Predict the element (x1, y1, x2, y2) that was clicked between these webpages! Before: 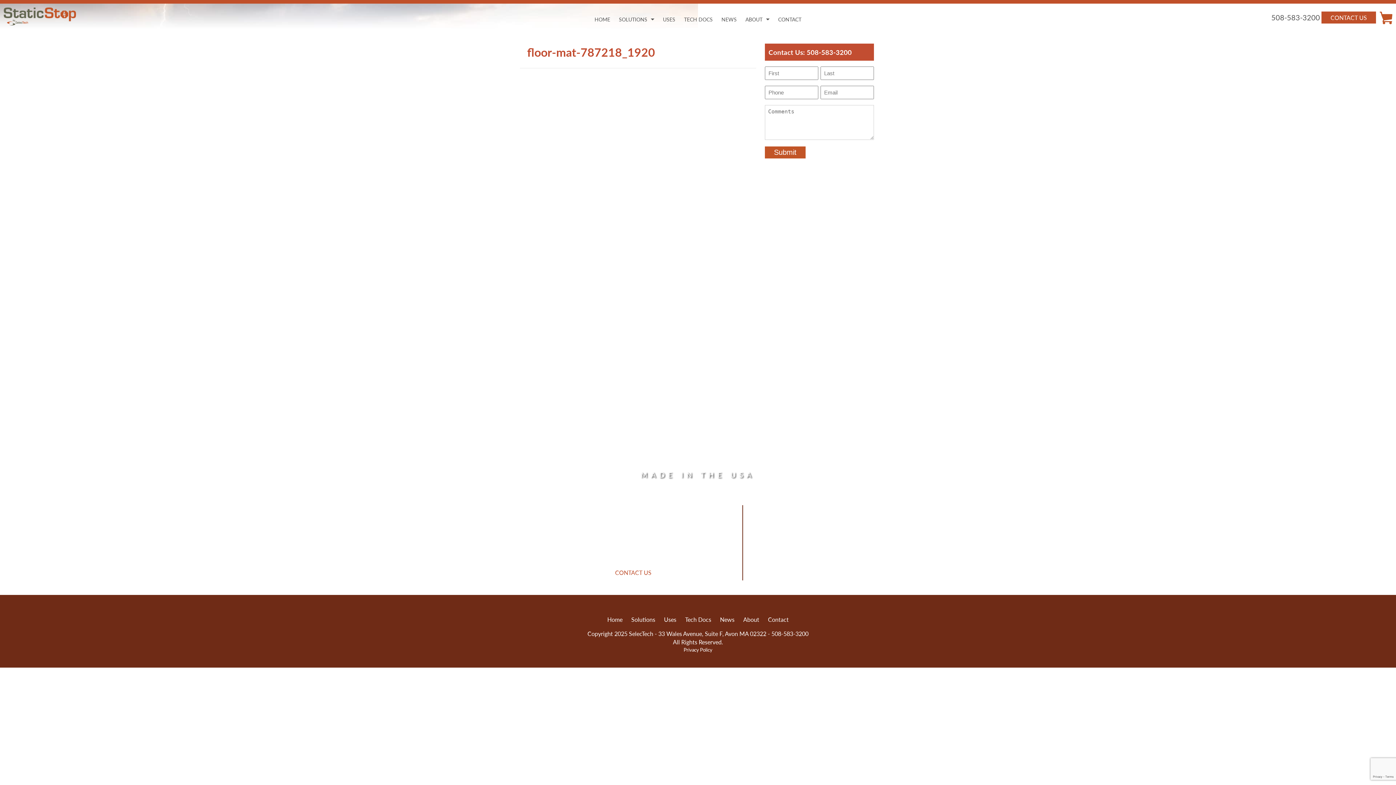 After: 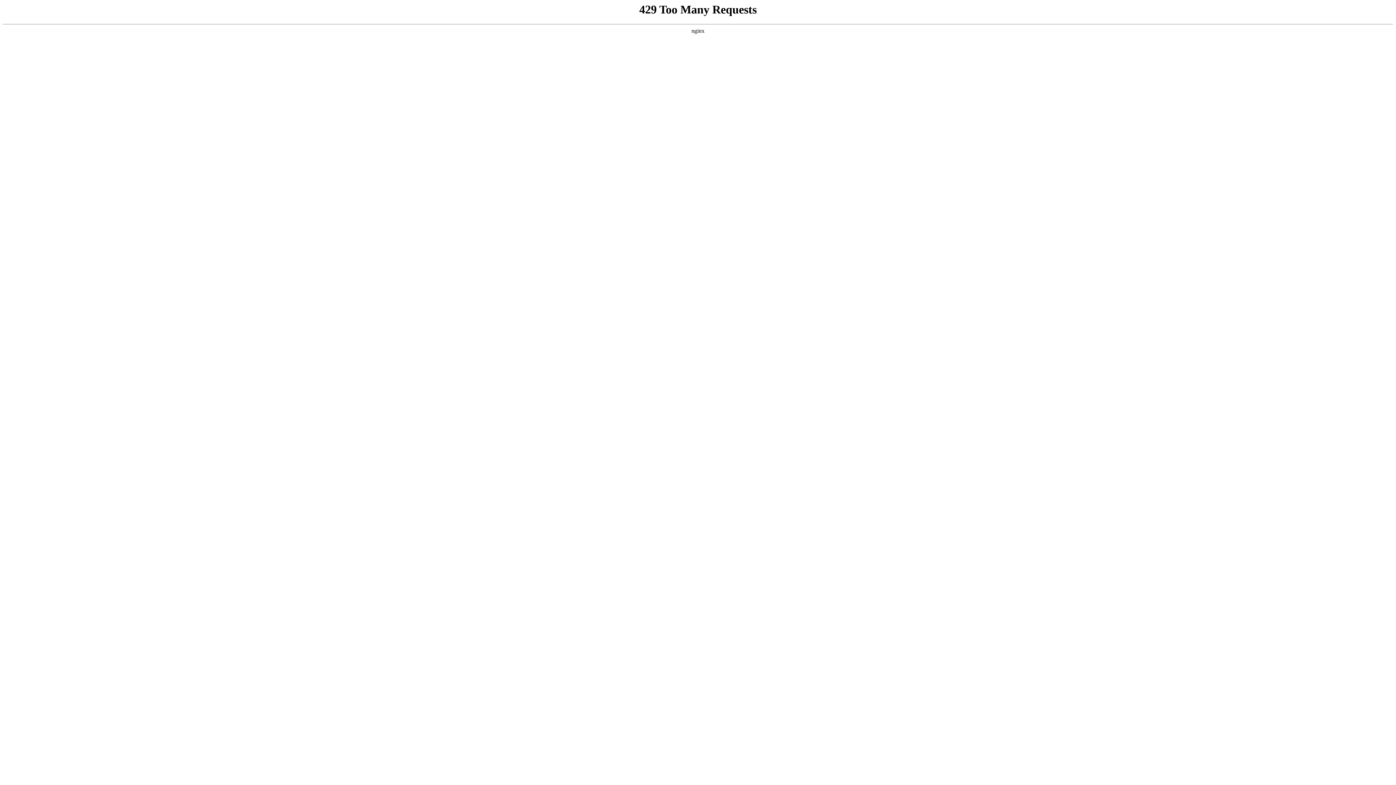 Action: label: NEWS bbox: (721, 15, 736, 22)